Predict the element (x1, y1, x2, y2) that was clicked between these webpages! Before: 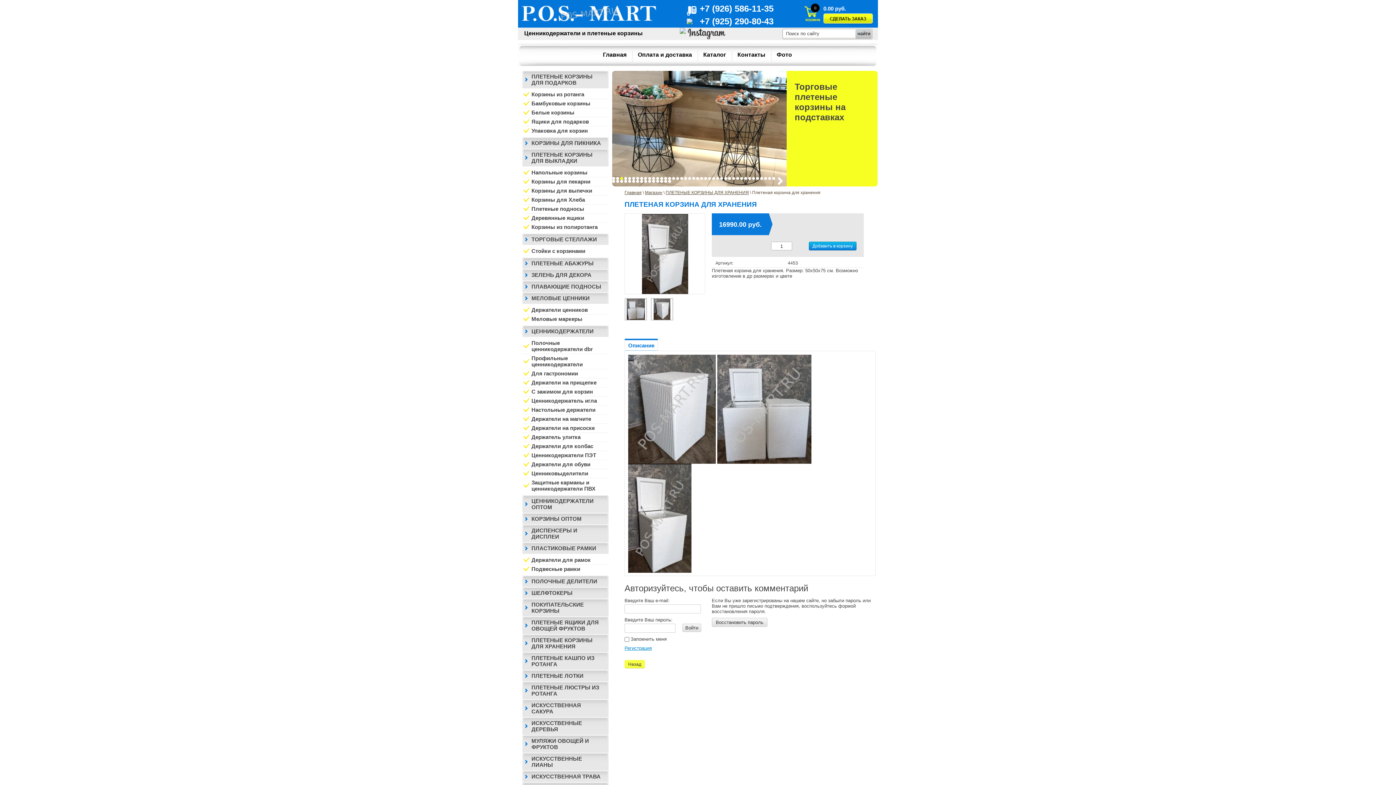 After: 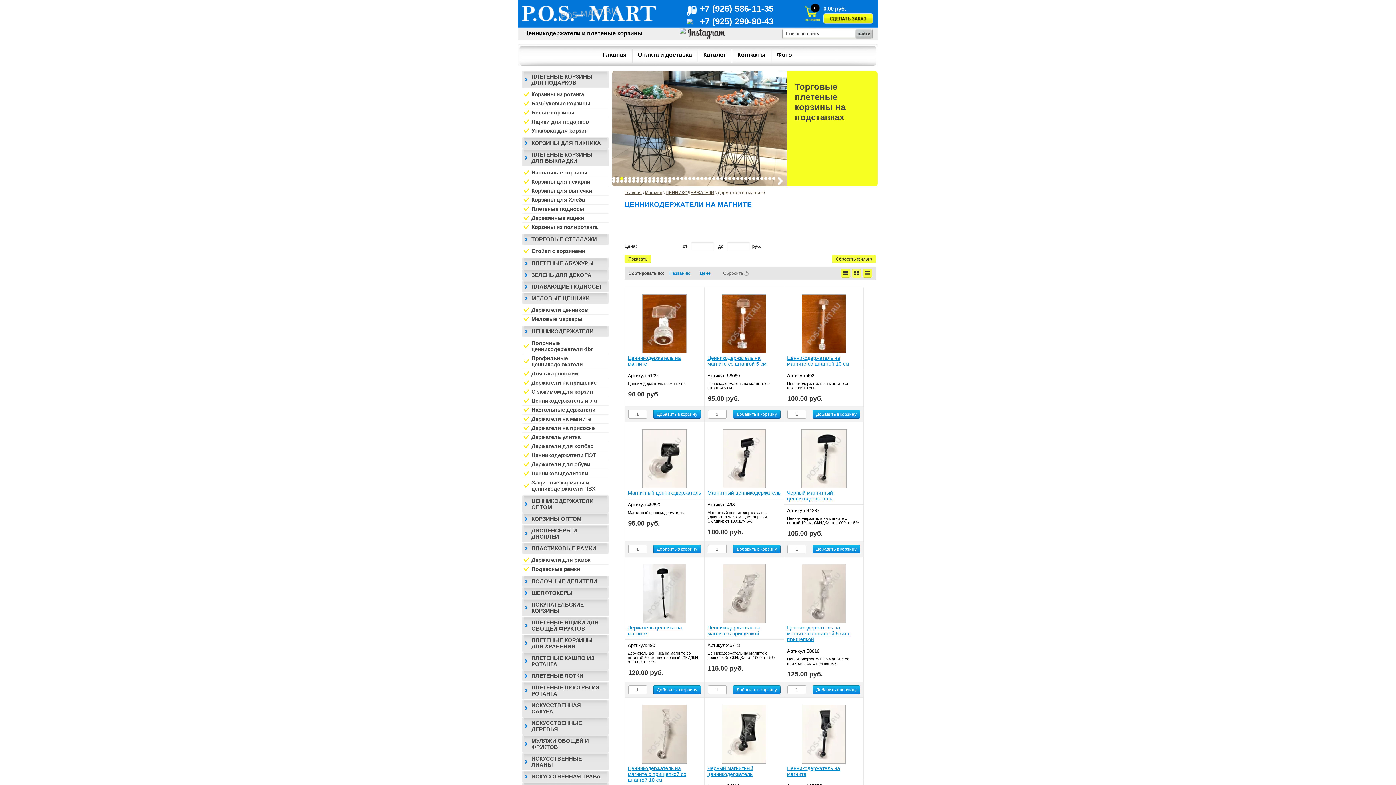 Action: bbox: (522, 414, 608, 423) label: Держатели на магните